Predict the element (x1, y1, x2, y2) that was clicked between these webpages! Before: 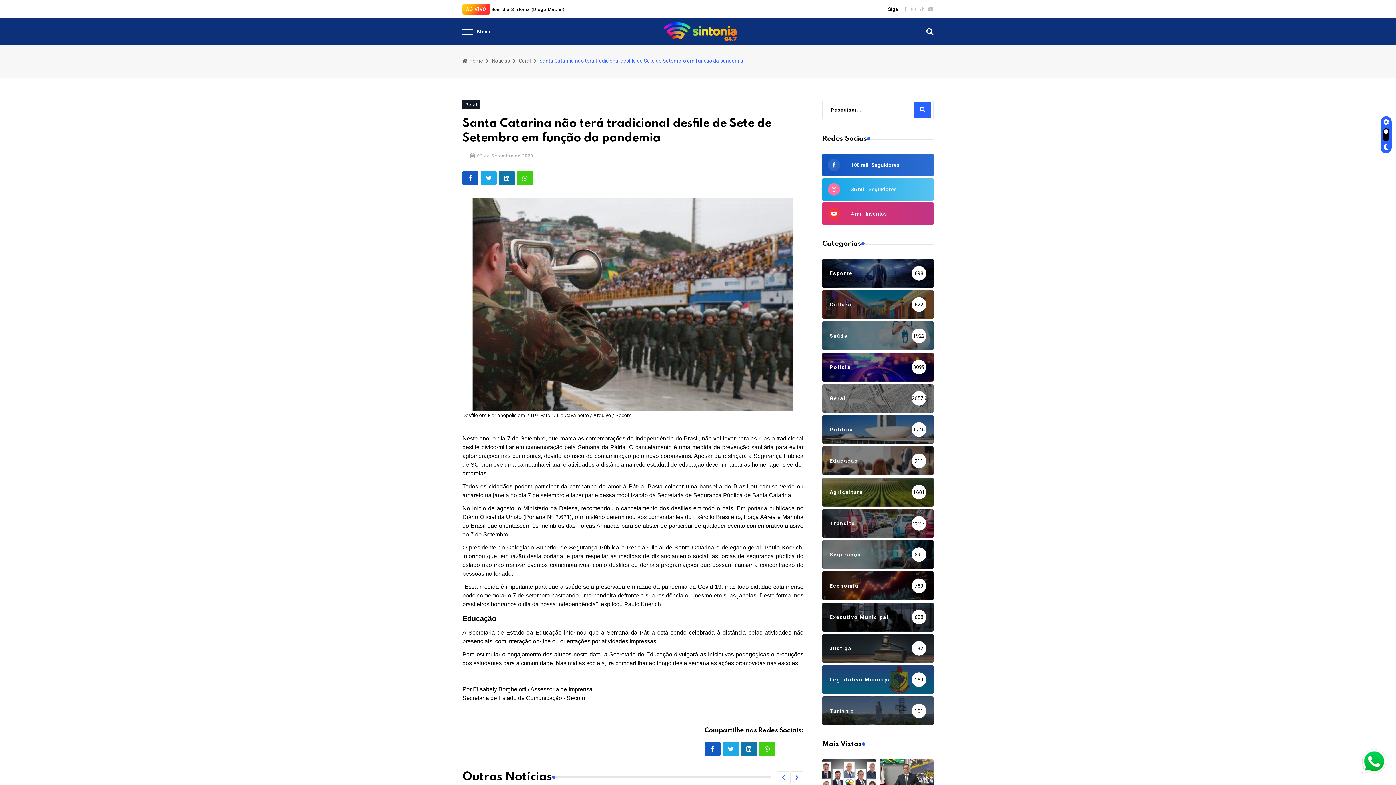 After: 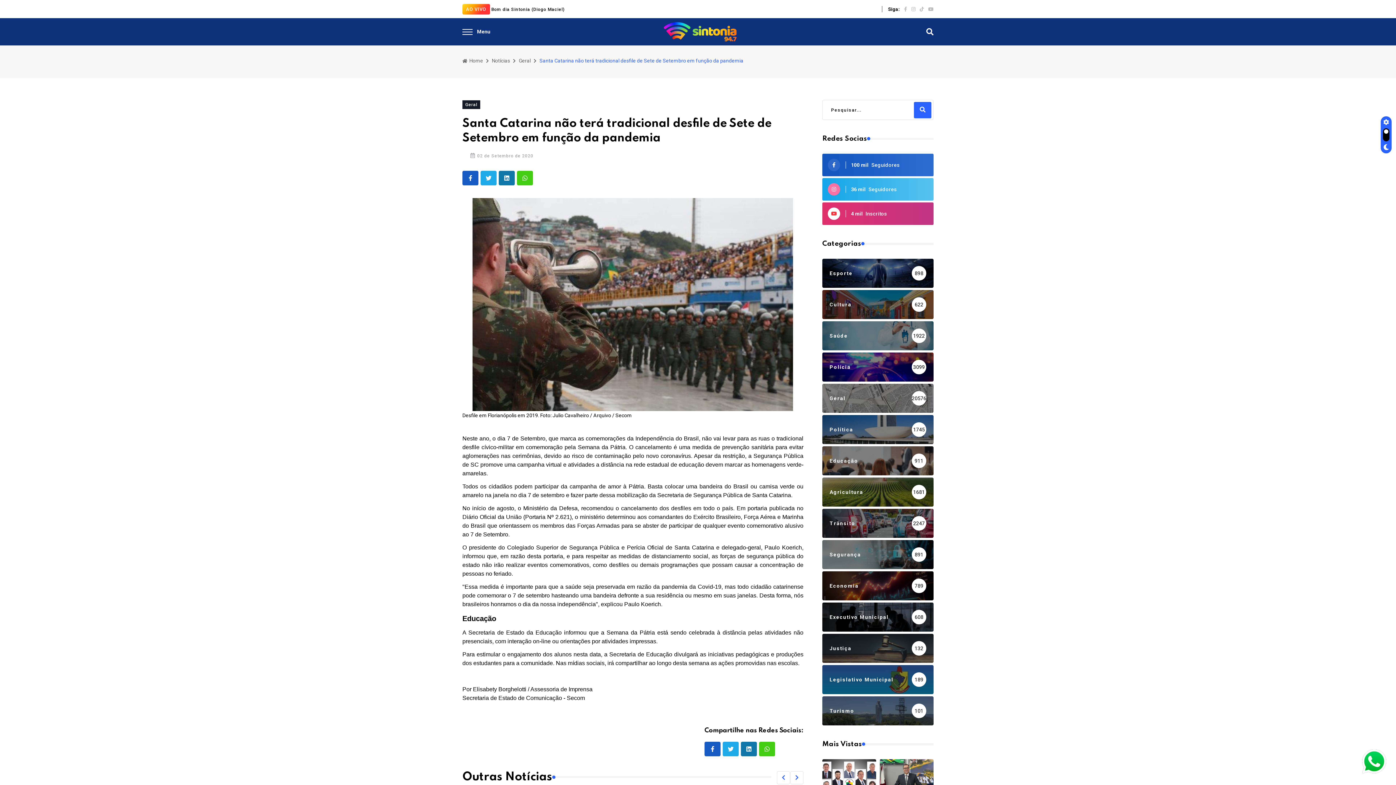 Action: bbox: (822, 202, 933, 225) label: 4 mil Inscritos